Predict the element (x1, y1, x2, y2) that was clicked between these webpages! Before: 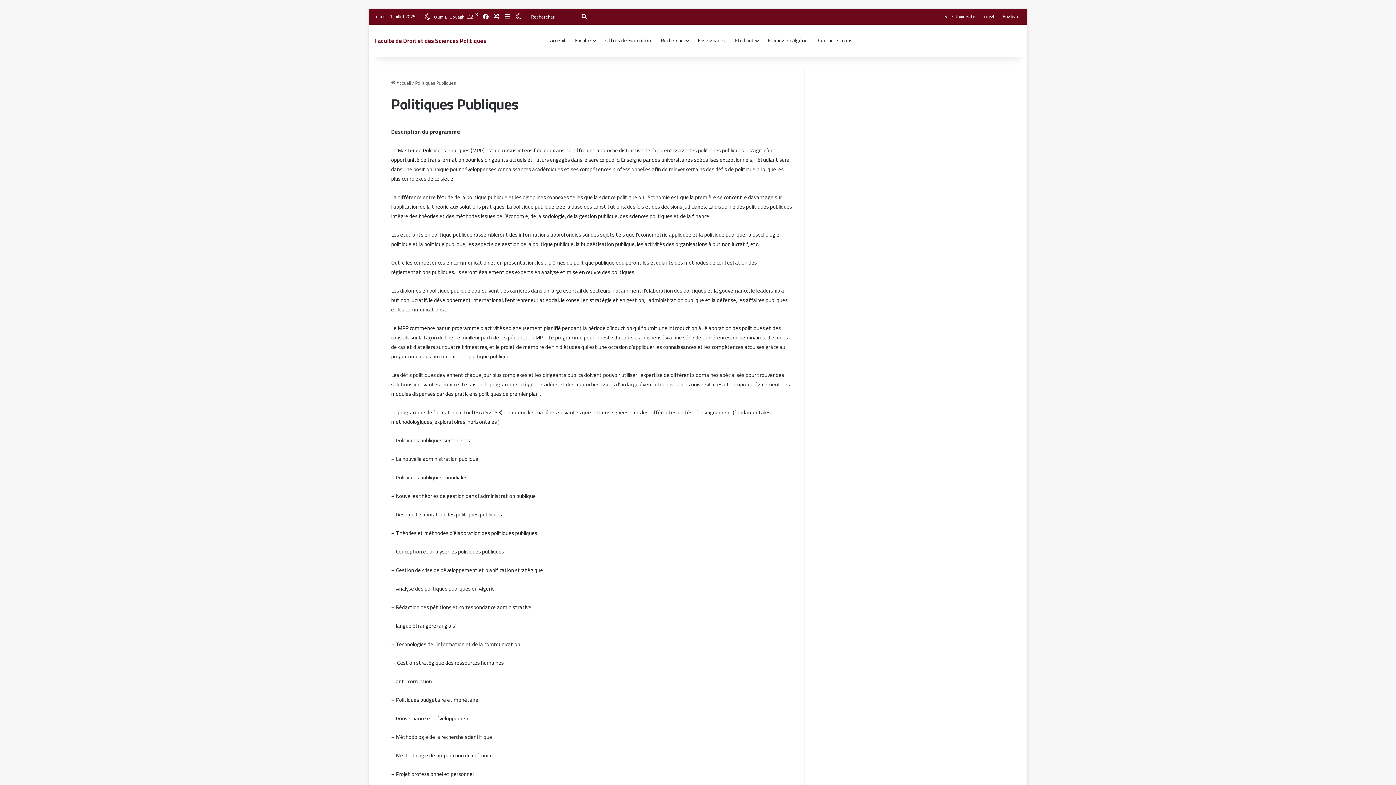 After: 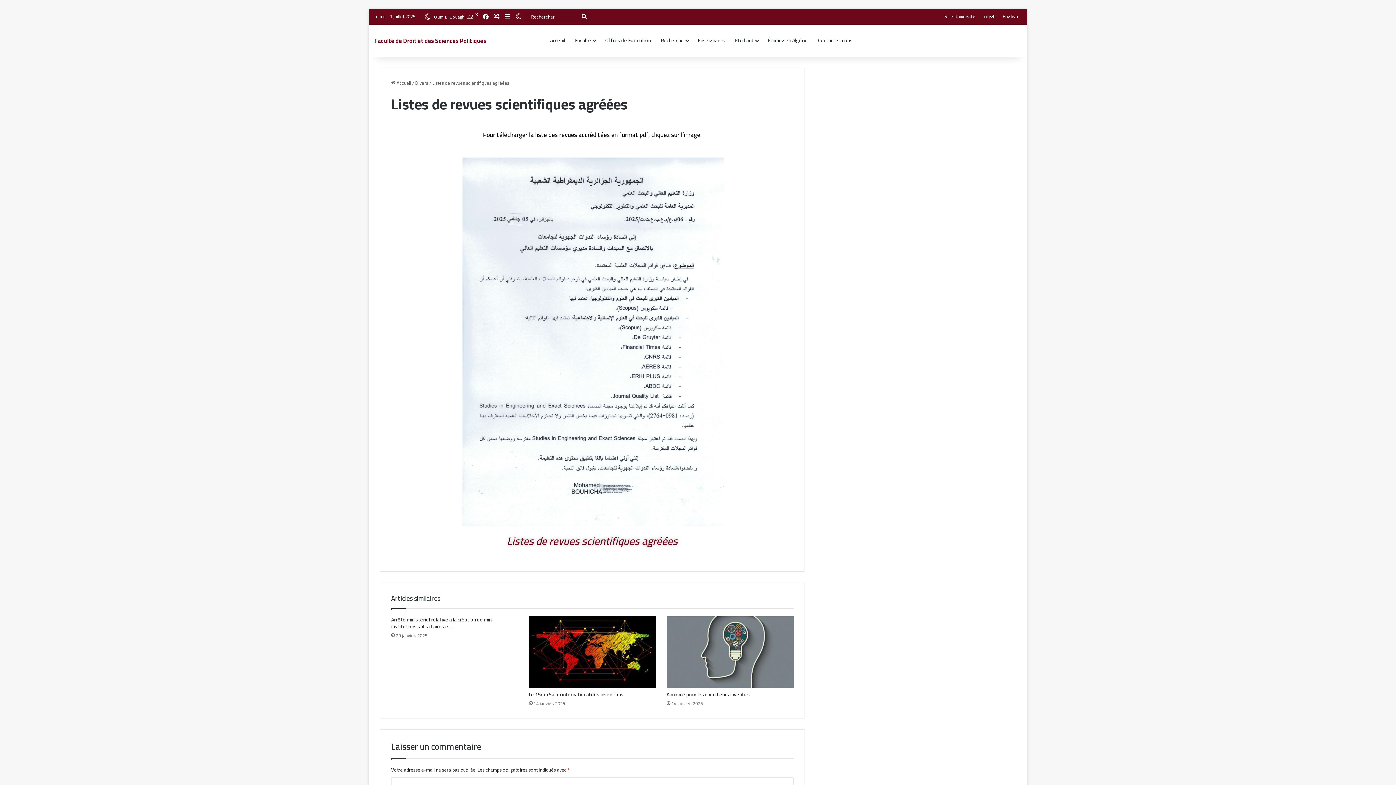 Action: label: Article Aléatoire bbox: (491, 9, 502, 24)